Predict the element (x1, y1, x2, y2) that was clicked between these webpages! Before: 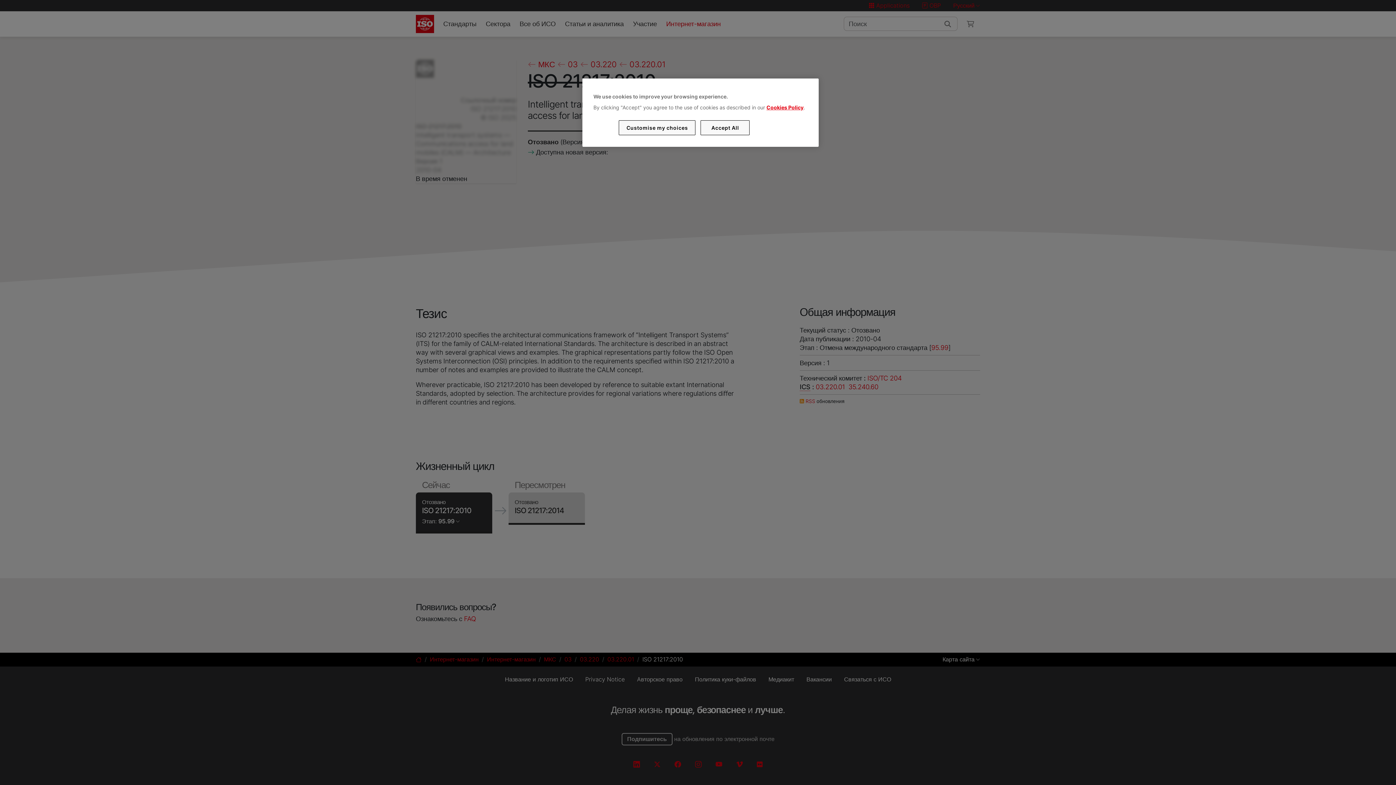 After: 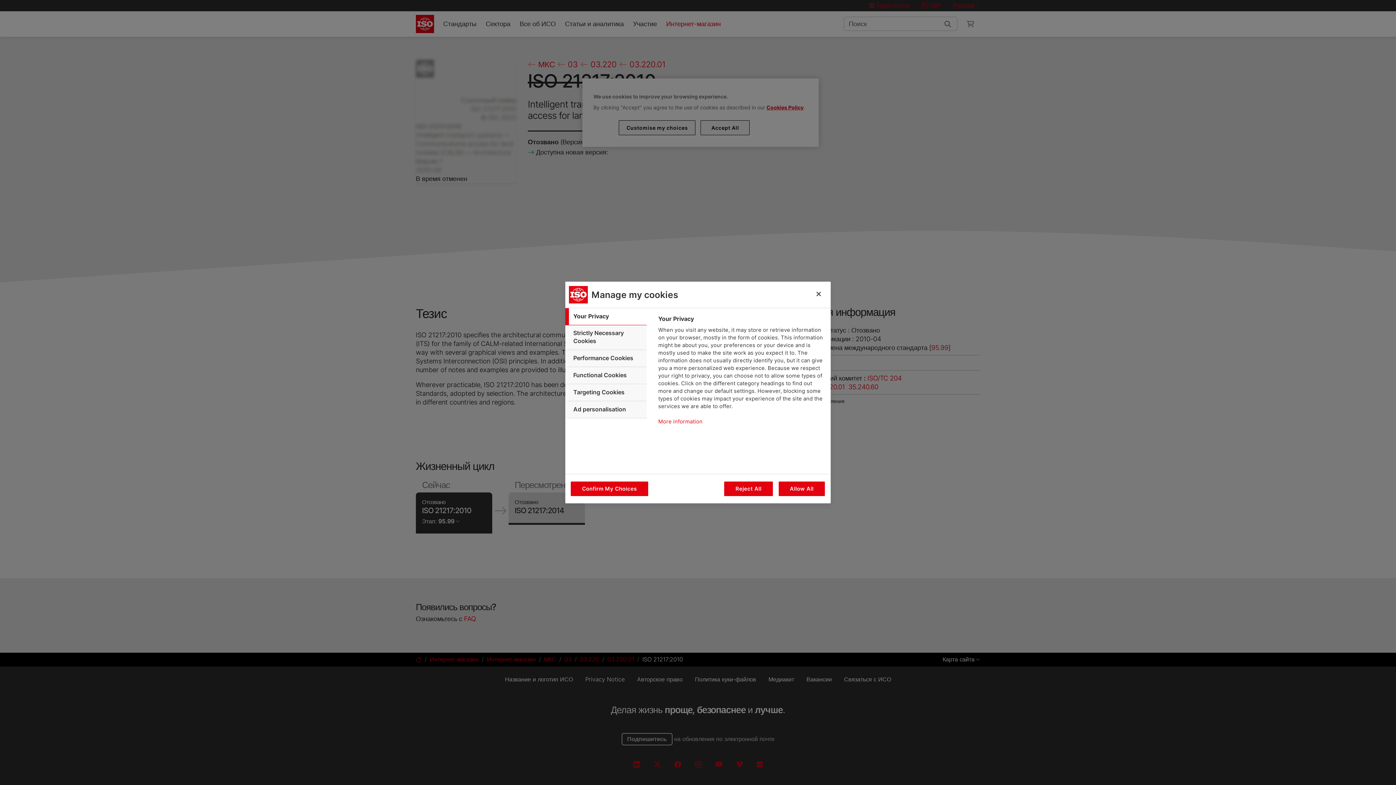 Action: bbox: (619, 120, 695, 135) label: Customise my choices